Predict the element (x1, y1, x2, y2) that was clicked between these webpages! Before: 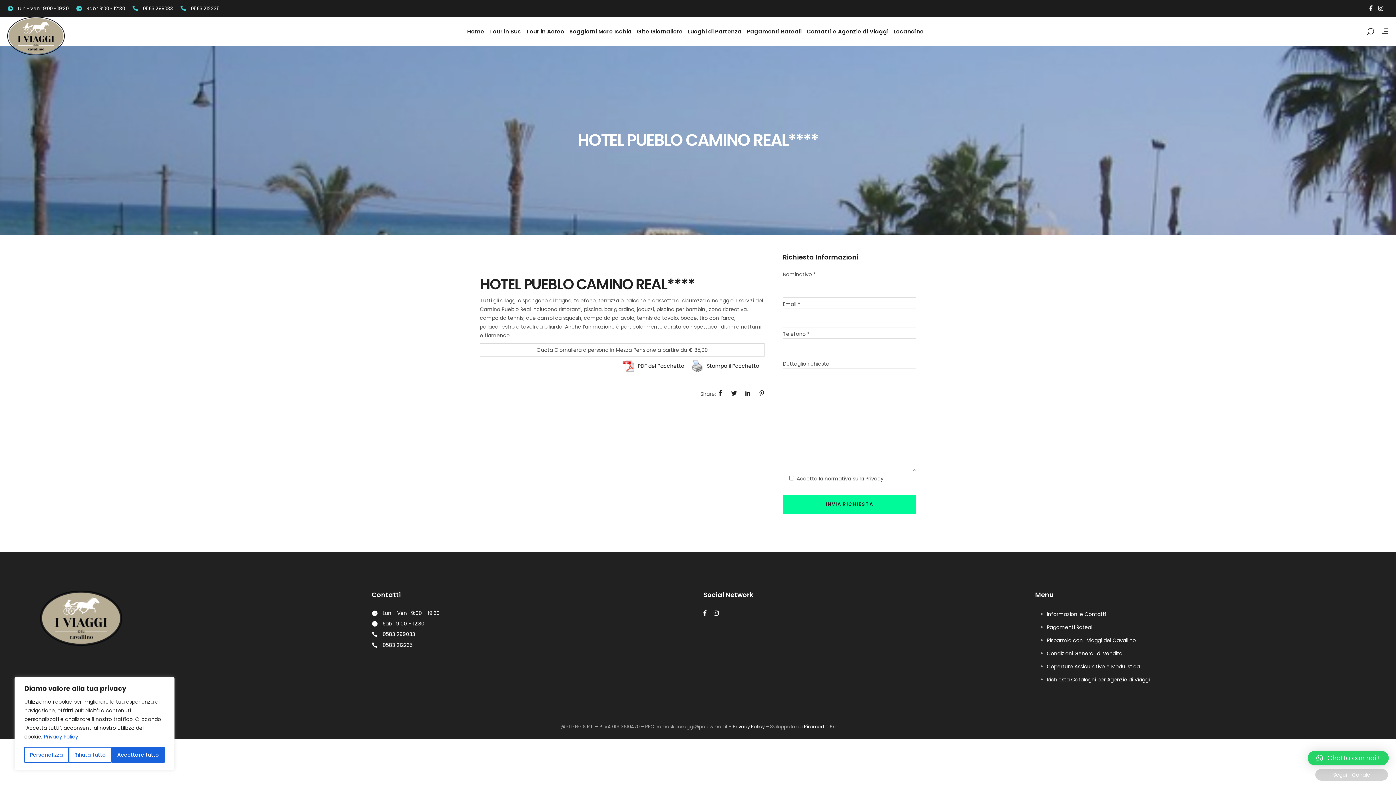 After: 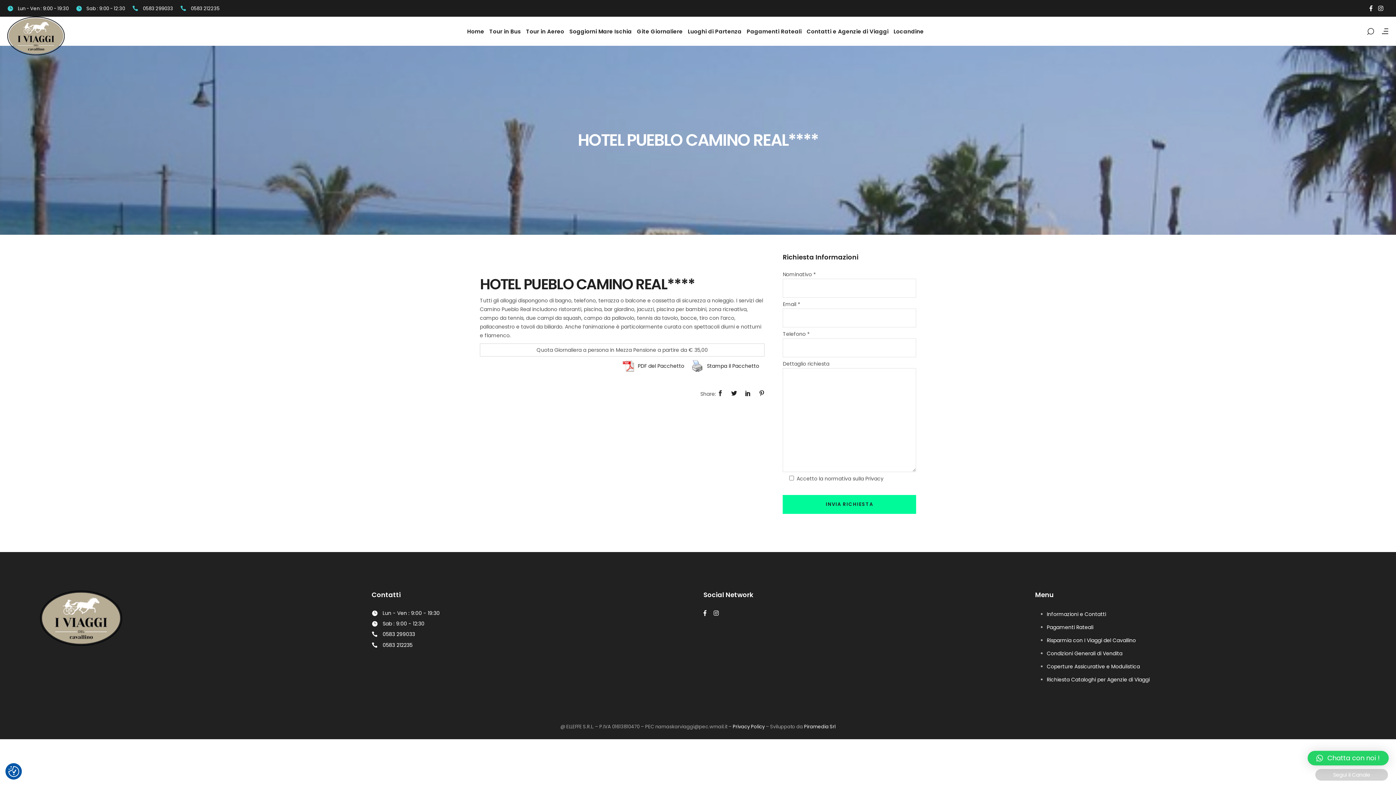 Action: label: Rifiuta tutto bbox: (68, 747, 111, 763)